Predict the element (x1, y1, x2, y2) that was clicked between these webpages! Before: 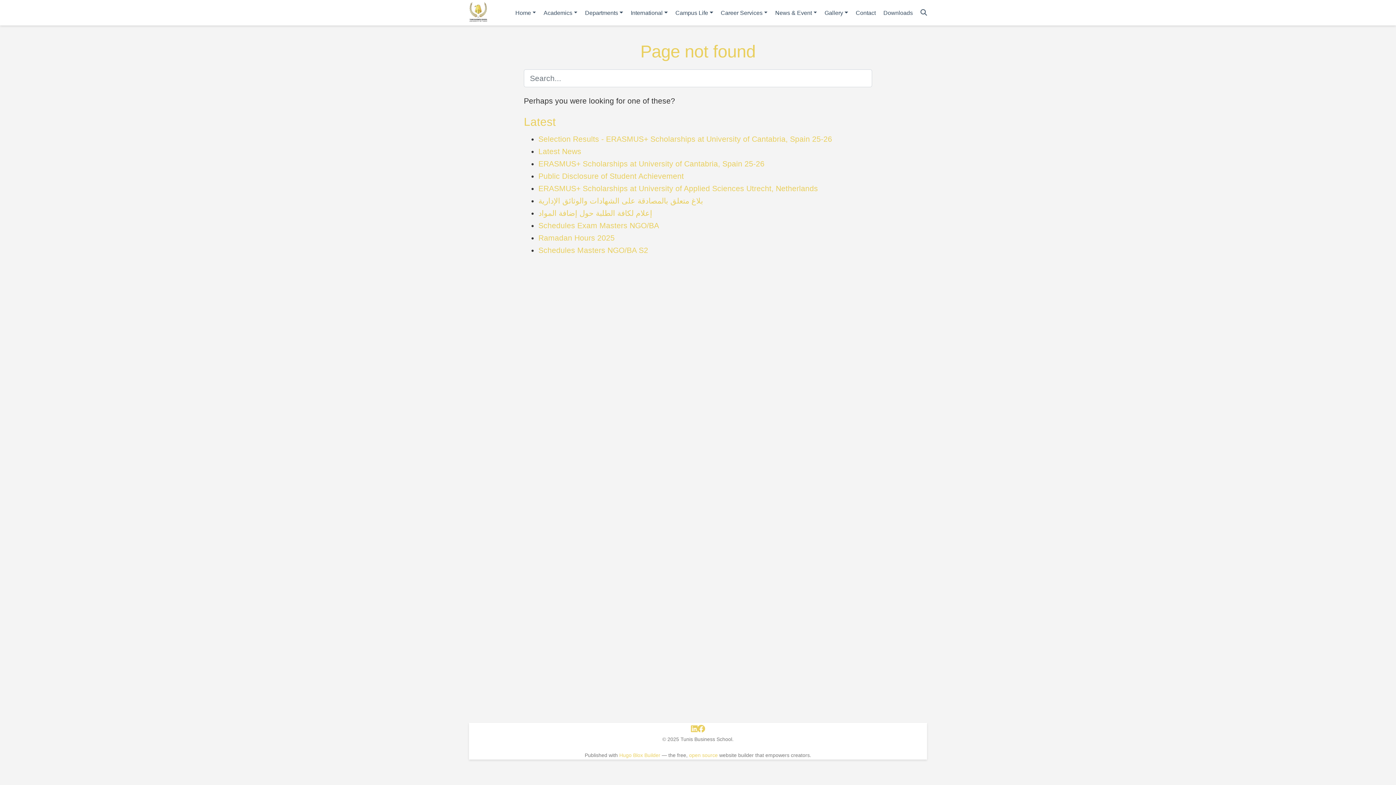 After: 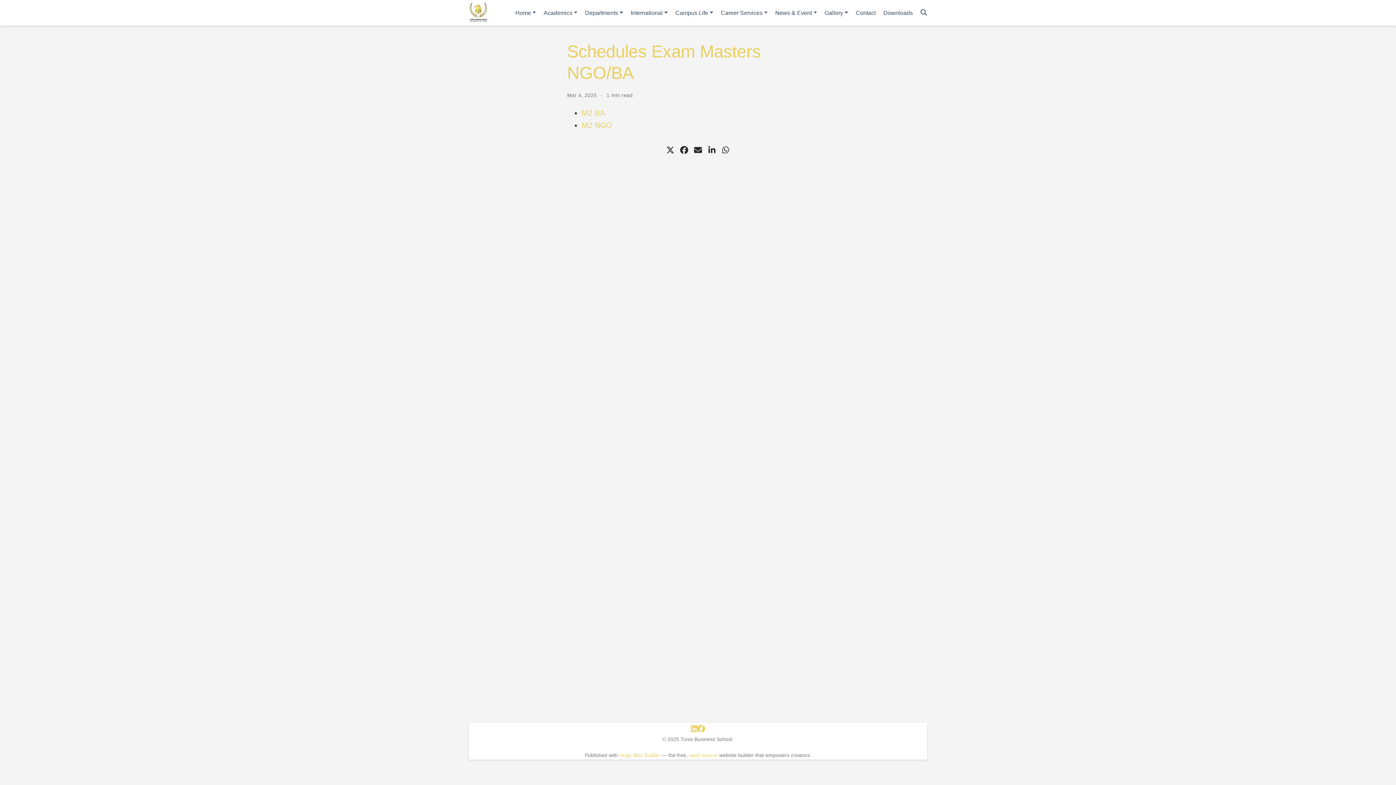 Action: label: Schedules Exam Masters NGO/BA bbox: (538, 221, 659, 229)